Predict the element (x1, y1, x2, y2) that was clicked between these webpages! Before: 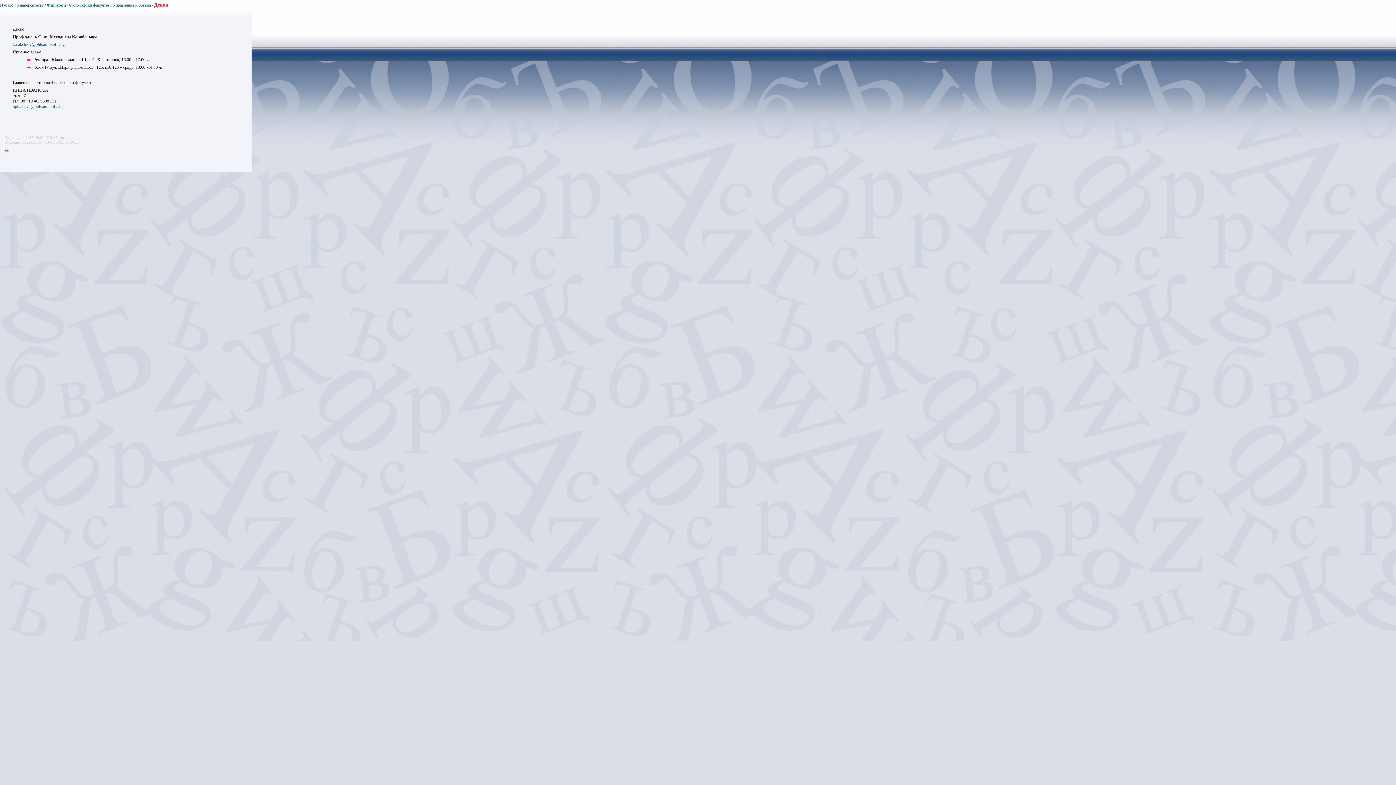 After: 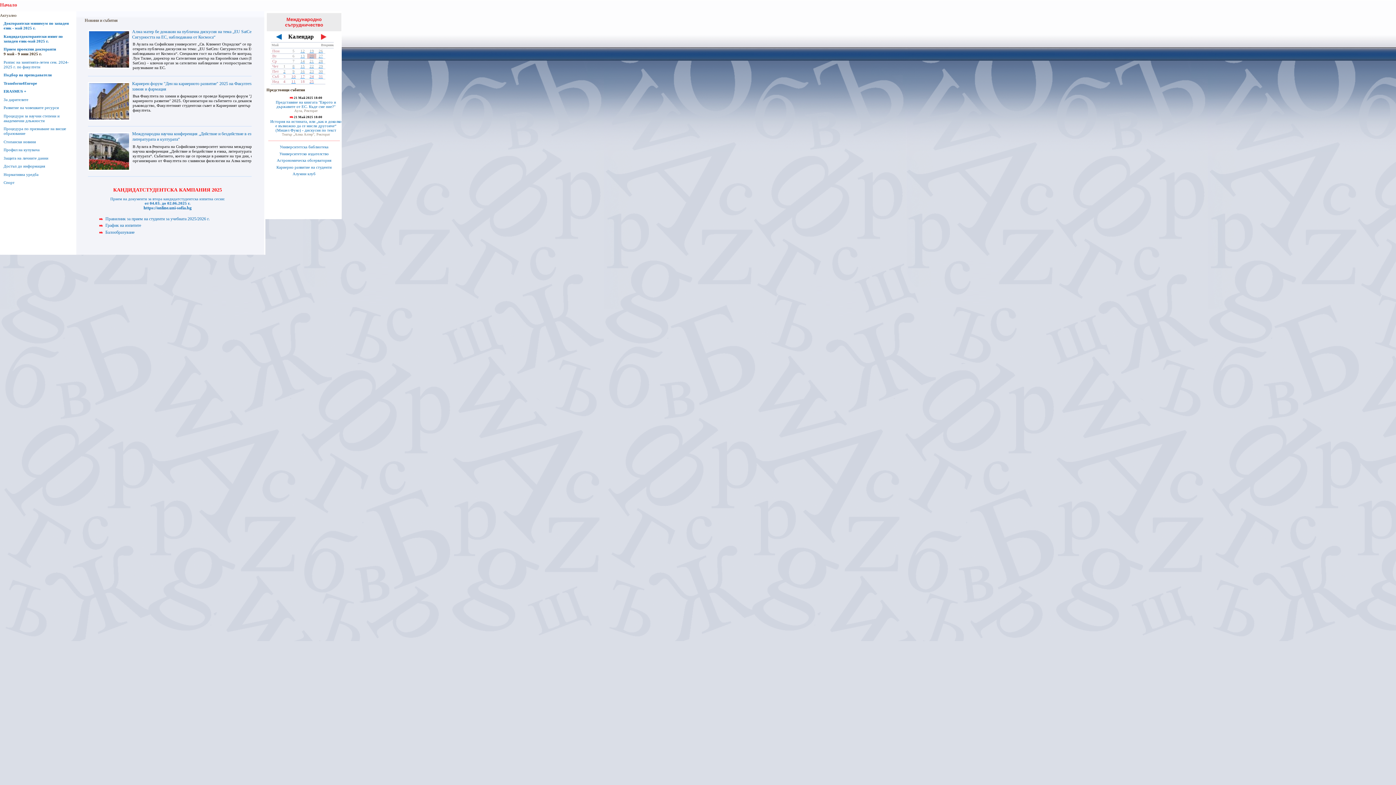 Action: label: Начало bbox: (0, 2, 13, 7)